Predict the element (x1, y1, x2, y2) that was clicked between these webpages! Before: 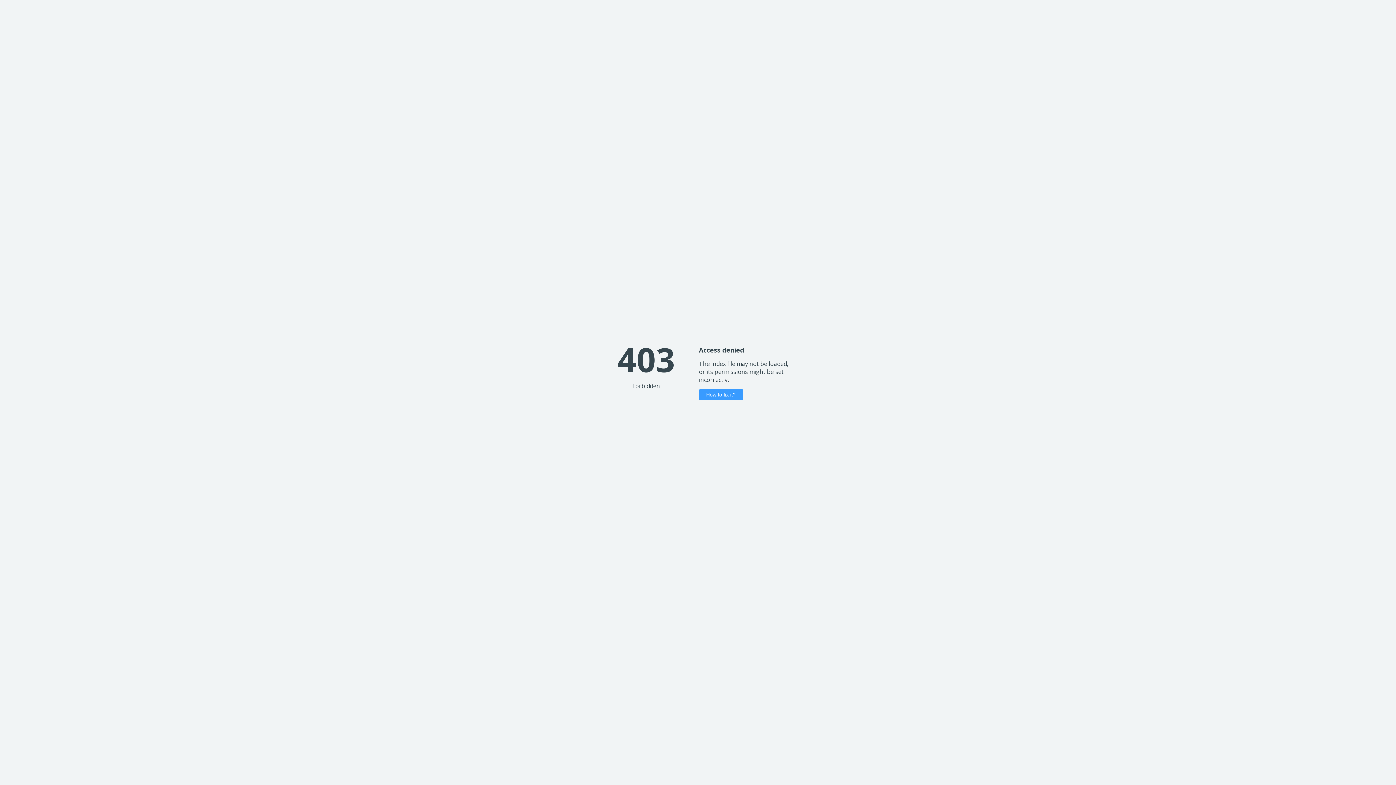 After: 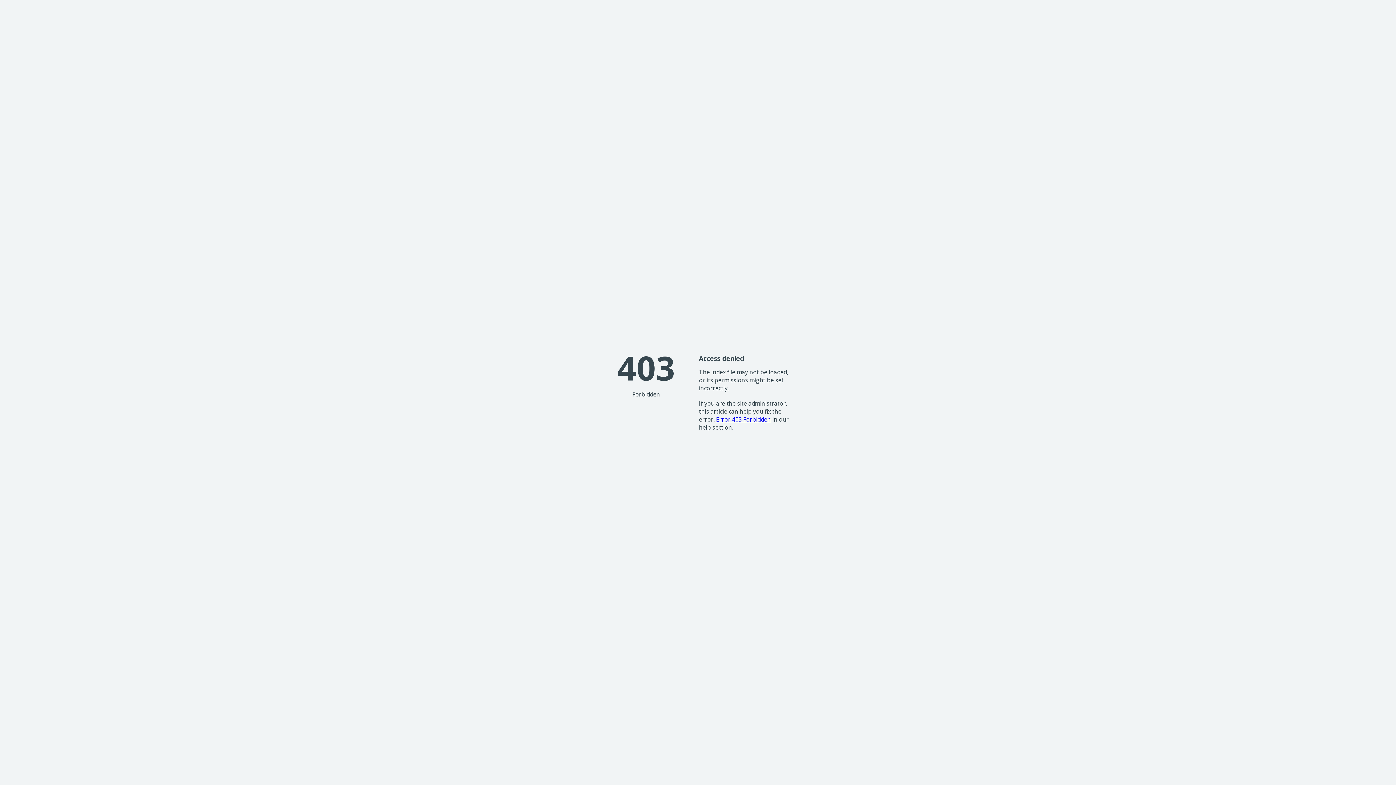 Action: label: How to fix it? bbox: (699, 389, 743, 400)